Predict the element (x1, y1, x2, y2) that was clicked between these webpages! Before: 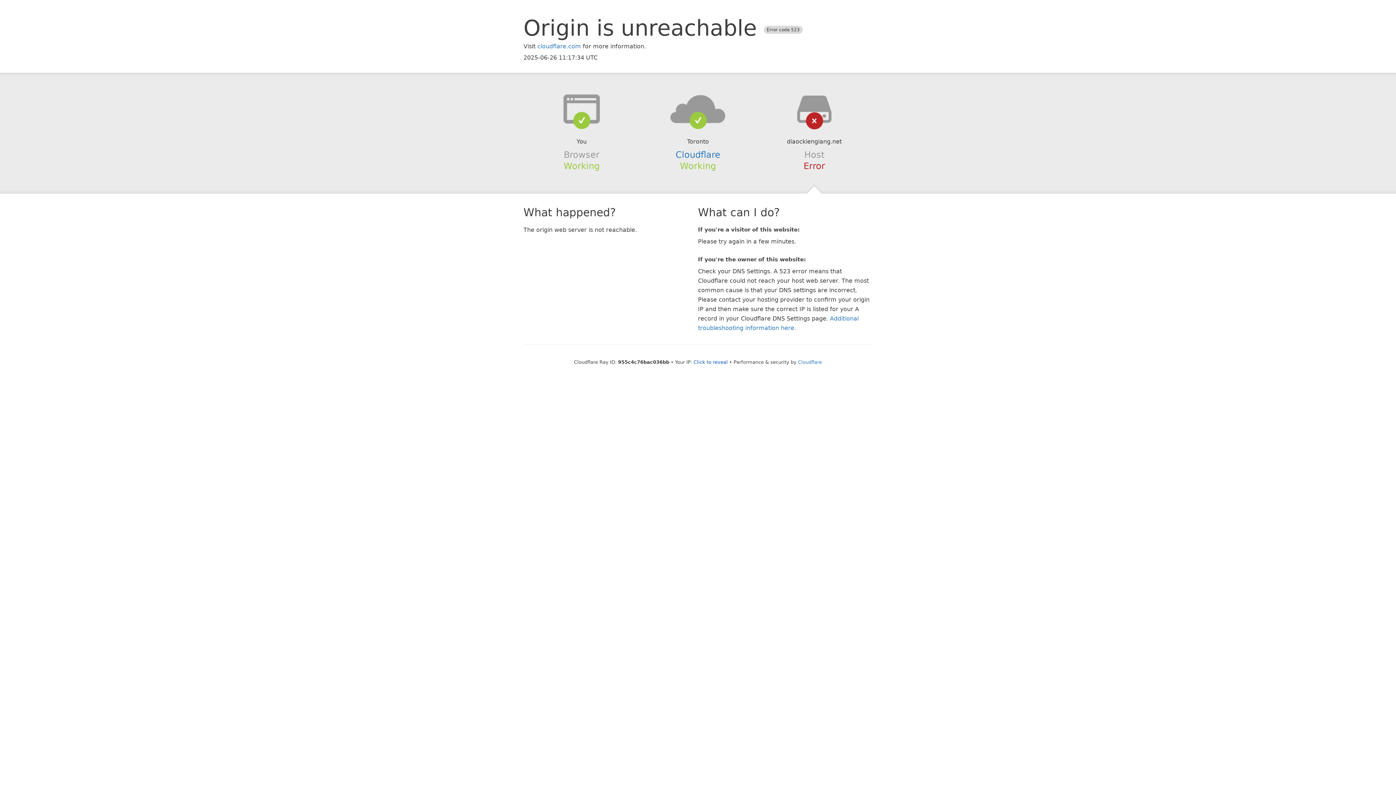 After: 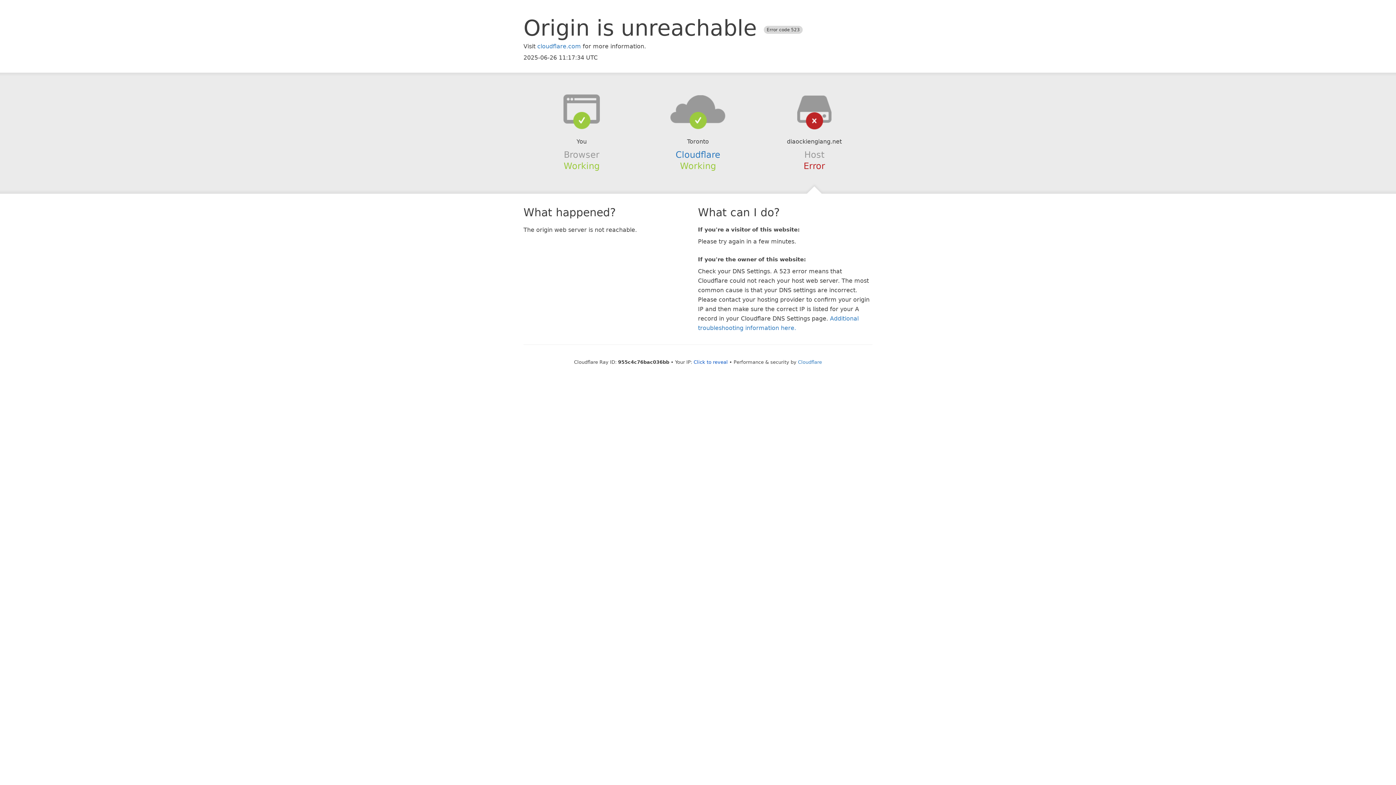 Action: bbox: (639, 94, 756, 123)